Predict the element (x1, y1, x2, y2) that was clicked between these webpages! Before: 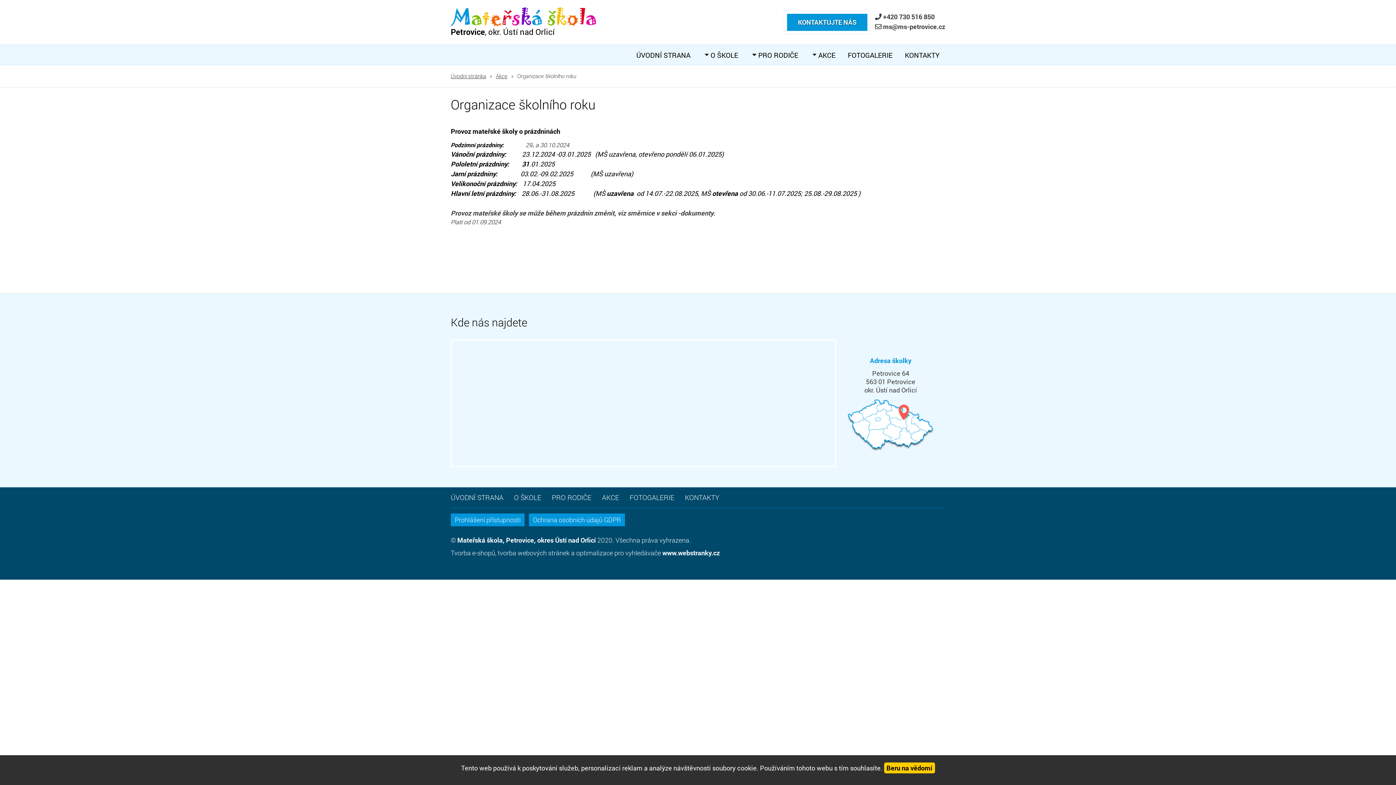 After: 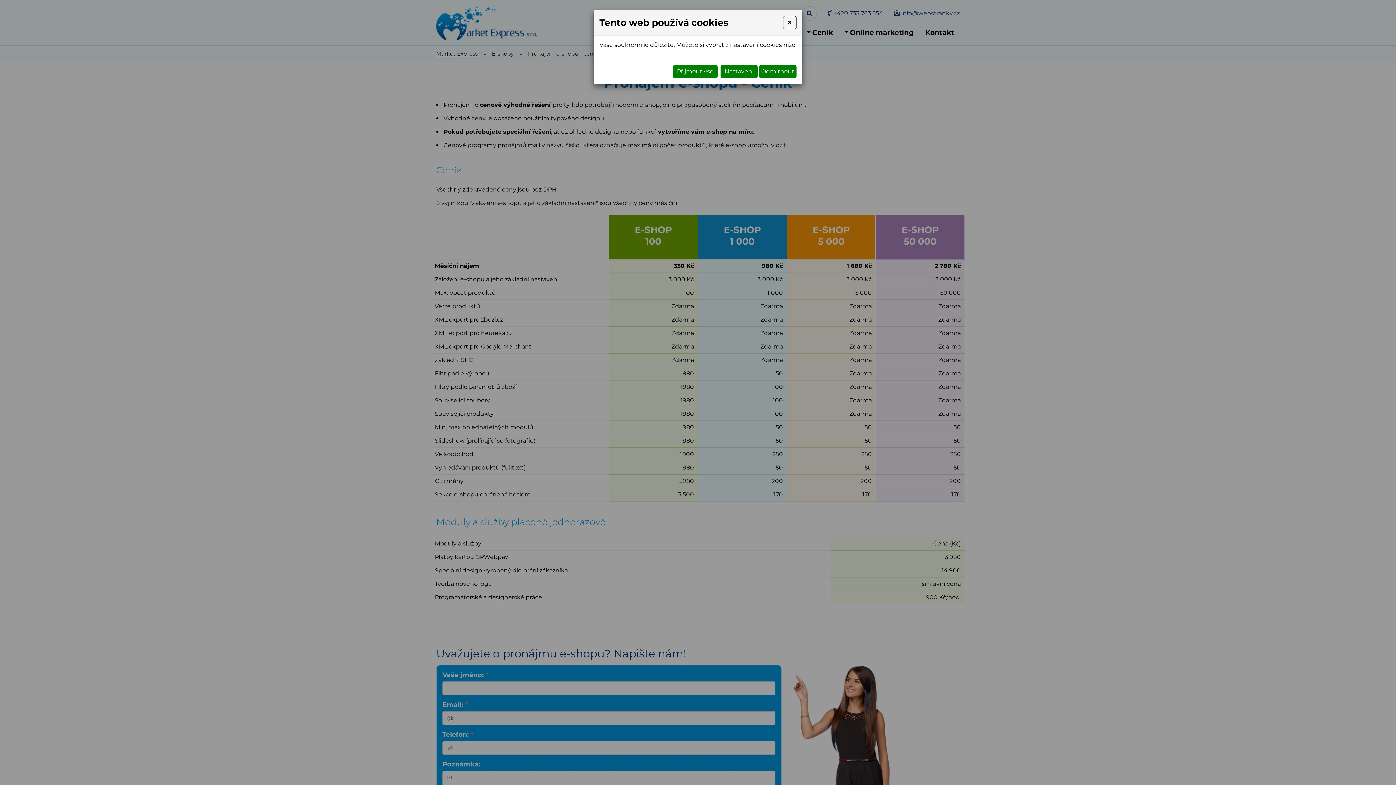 Action: bbox: (450, 548, 495, 557) label: Tvorba e-shopů